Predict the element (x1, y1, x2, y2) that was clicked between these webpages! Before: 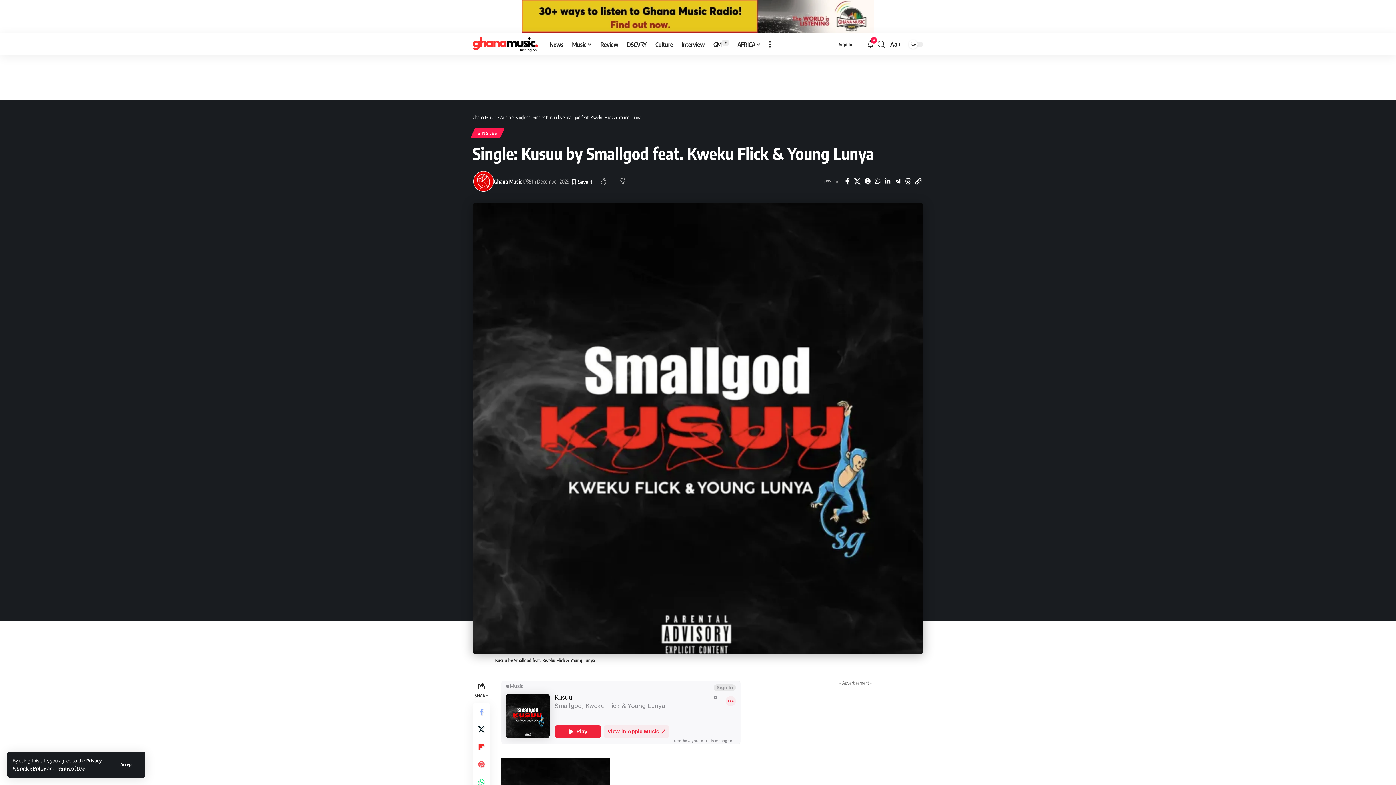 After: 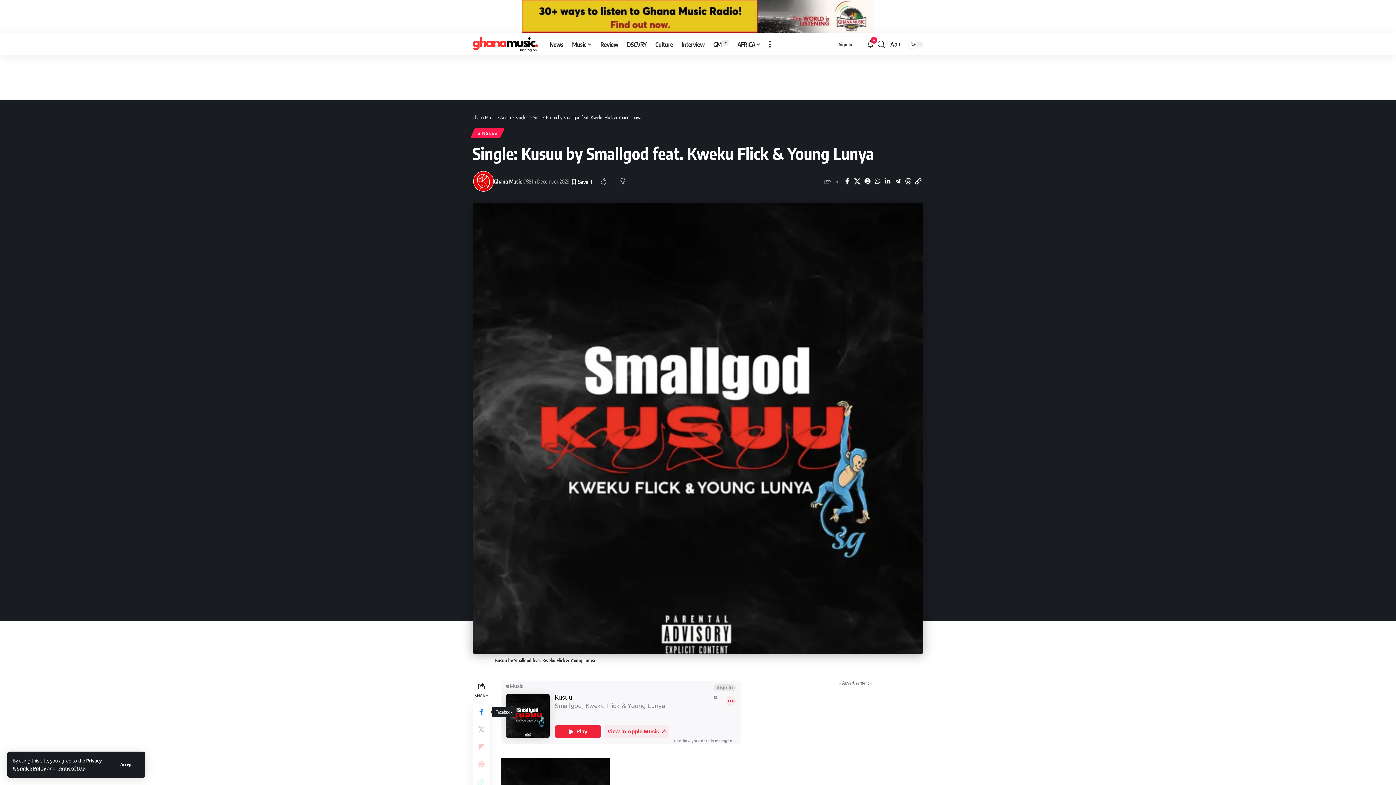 Action: label: Share on Facebook bbox: (472, 703, 490, 721)